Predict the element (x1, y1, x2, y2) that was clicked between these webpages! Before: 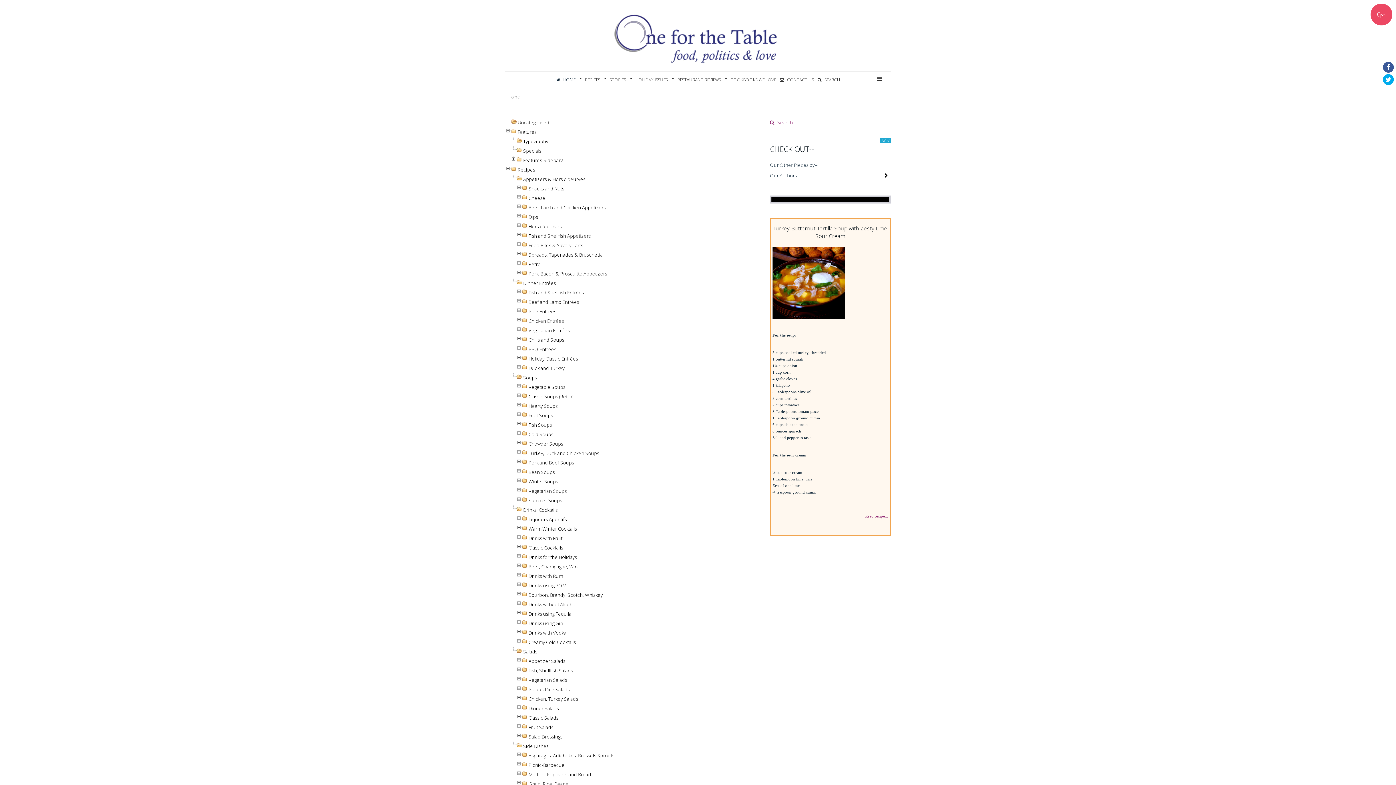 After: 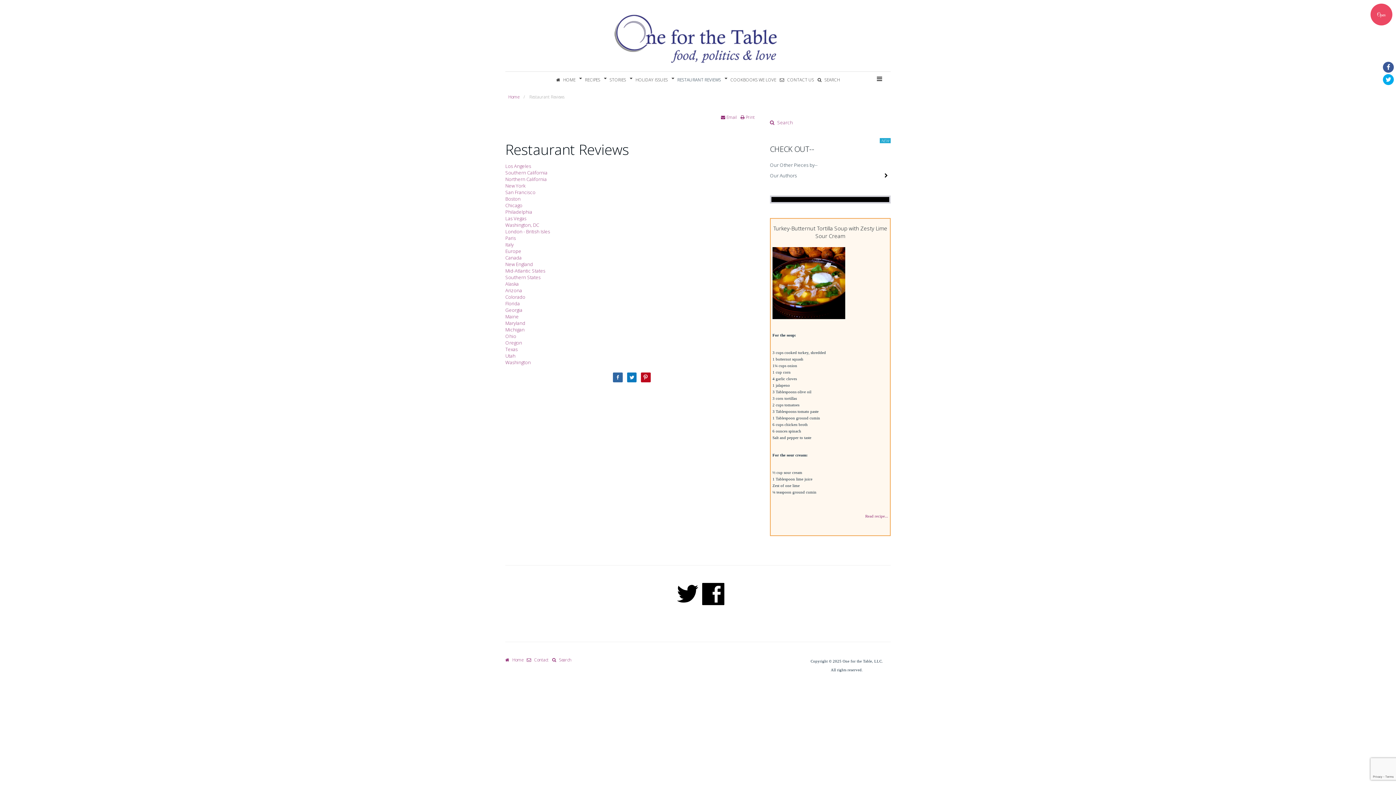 Action: bbox: (669, 71, 722, 88) label: RESTAURANT REVIEWS